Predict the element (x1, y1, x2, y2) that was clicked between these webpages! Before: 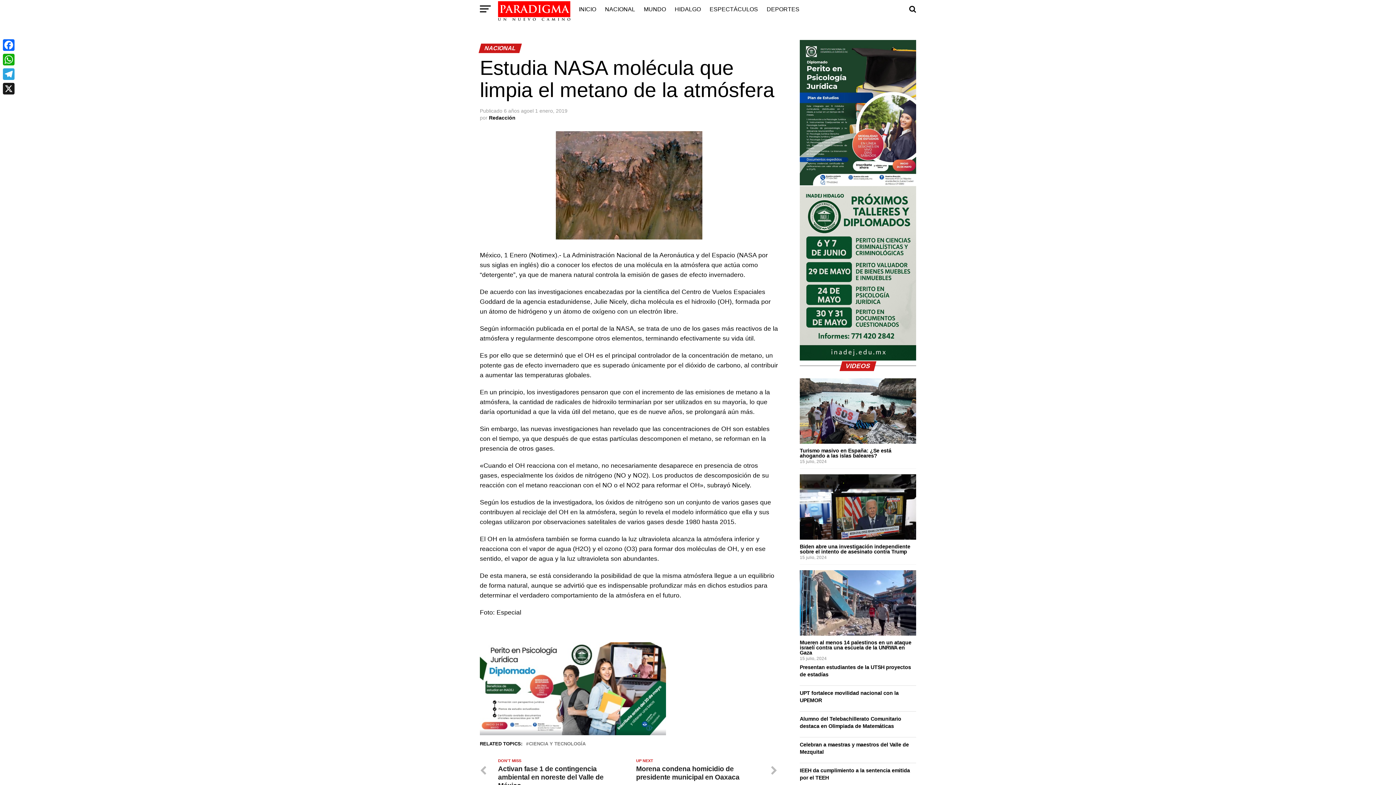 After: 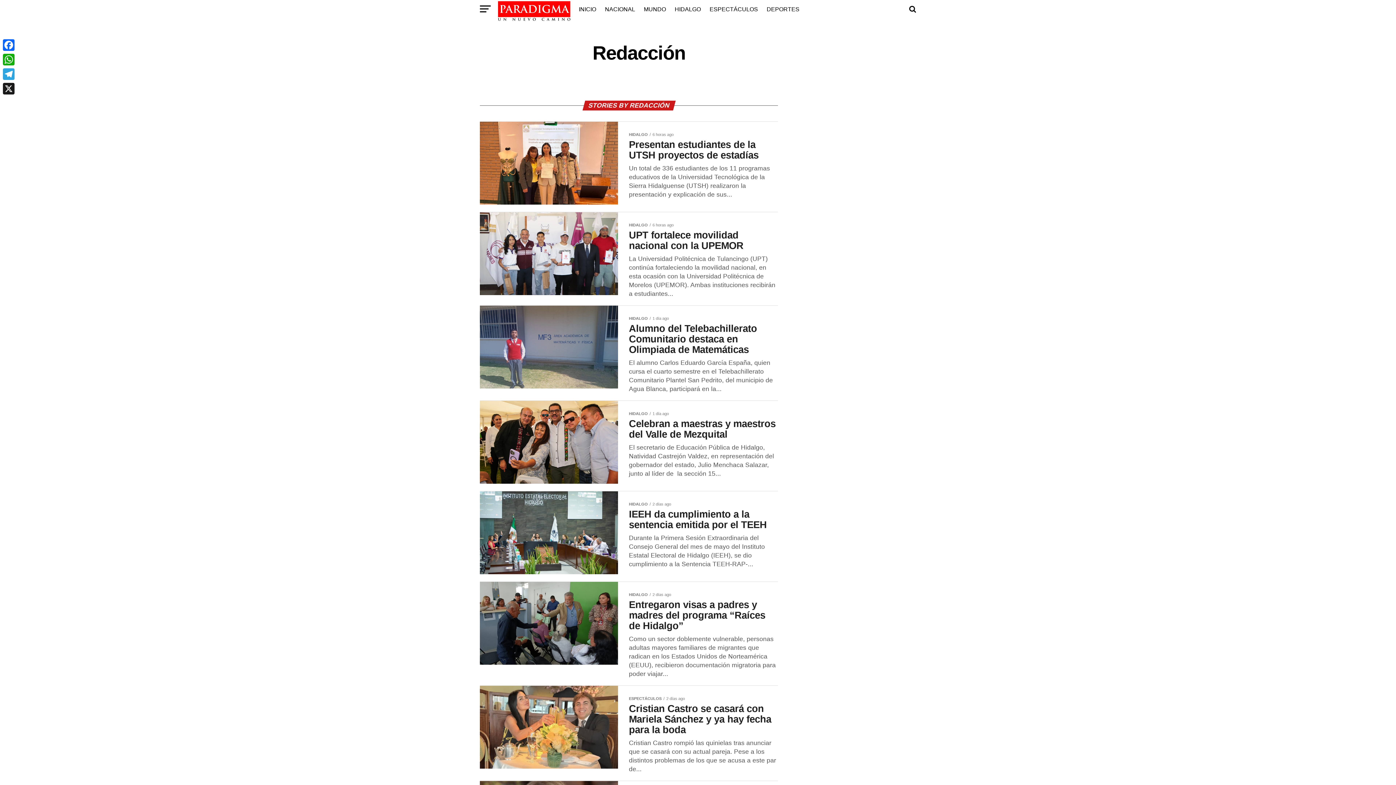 Action: label: Redacción bbox: (489, 114, 515, 120)